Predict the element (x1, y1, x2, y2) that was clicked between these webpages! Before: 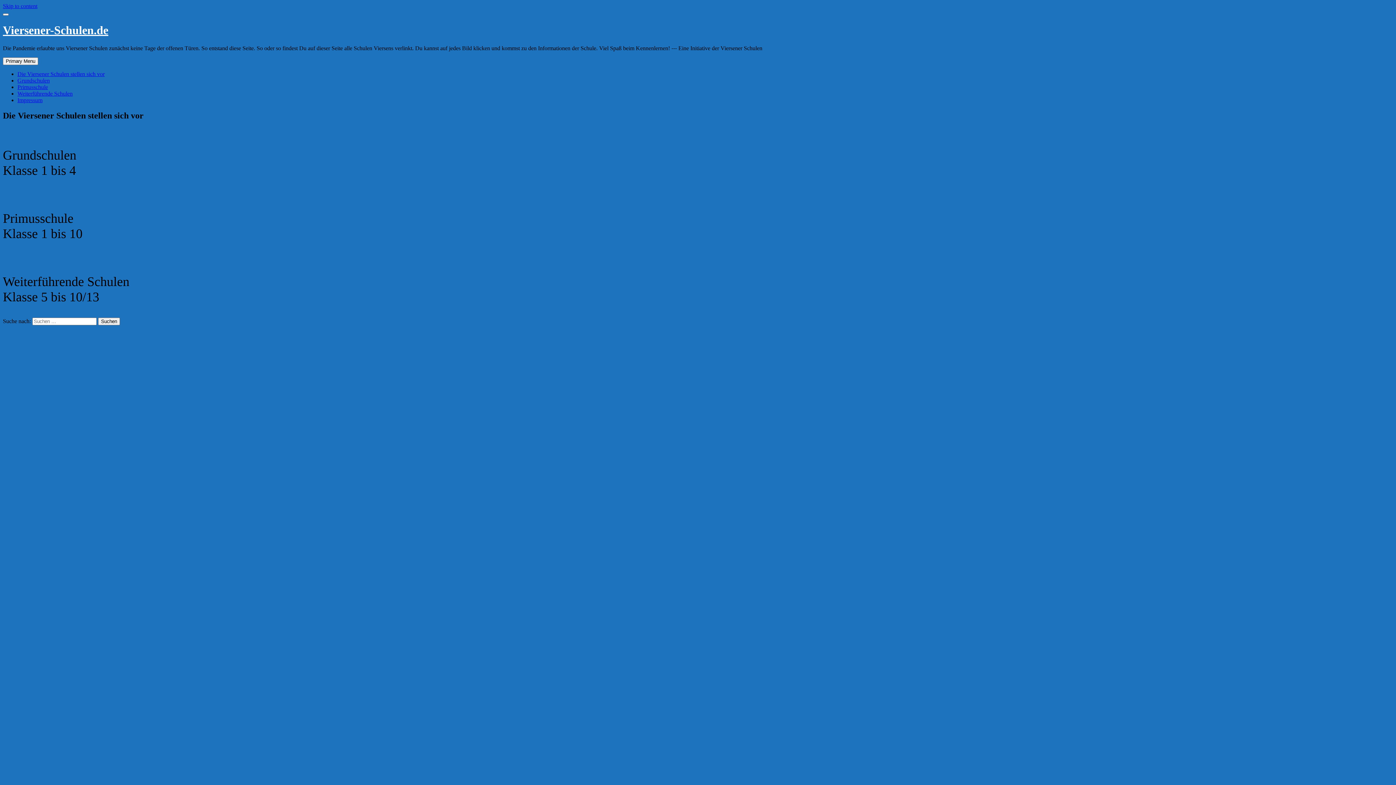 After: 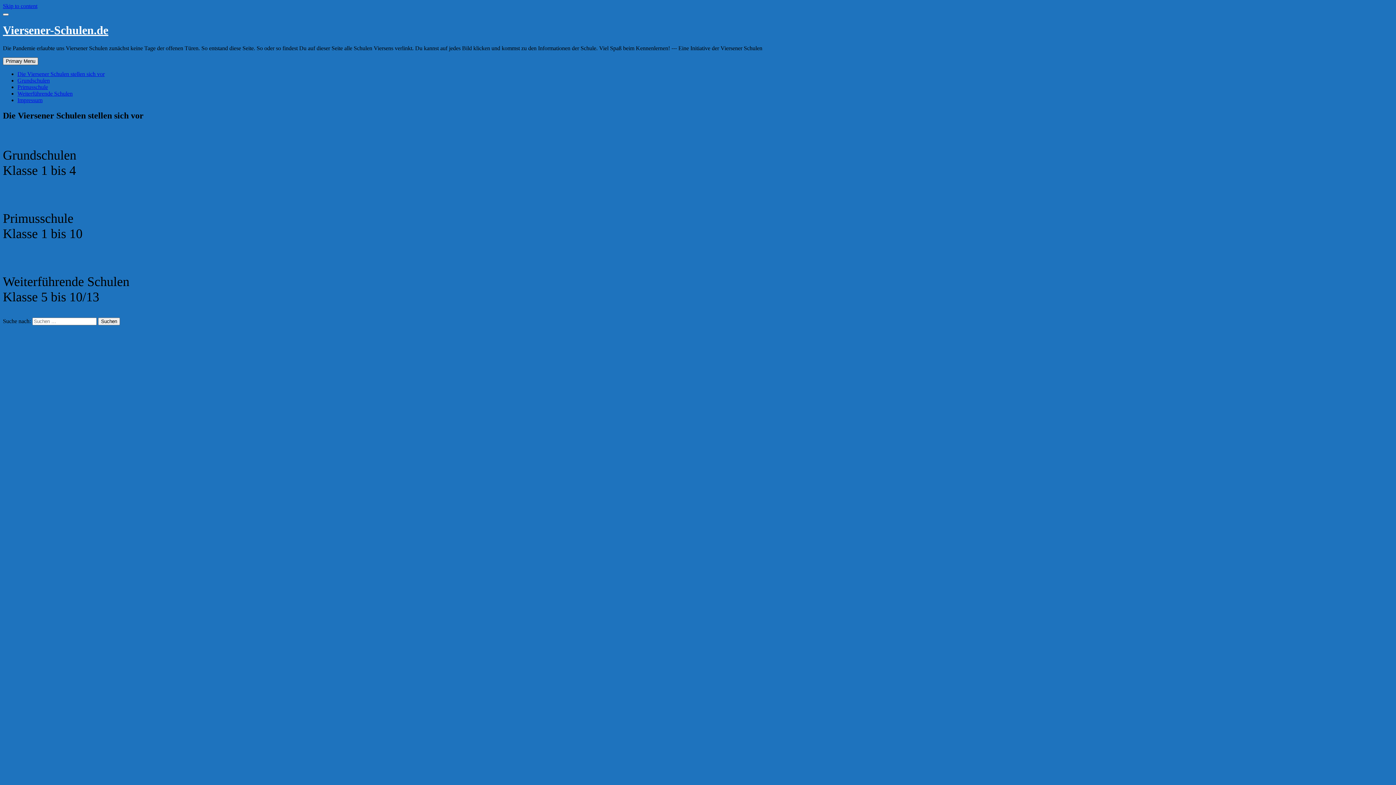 Action: label: Primary Menu bbox: (2, 57, 38, 65)